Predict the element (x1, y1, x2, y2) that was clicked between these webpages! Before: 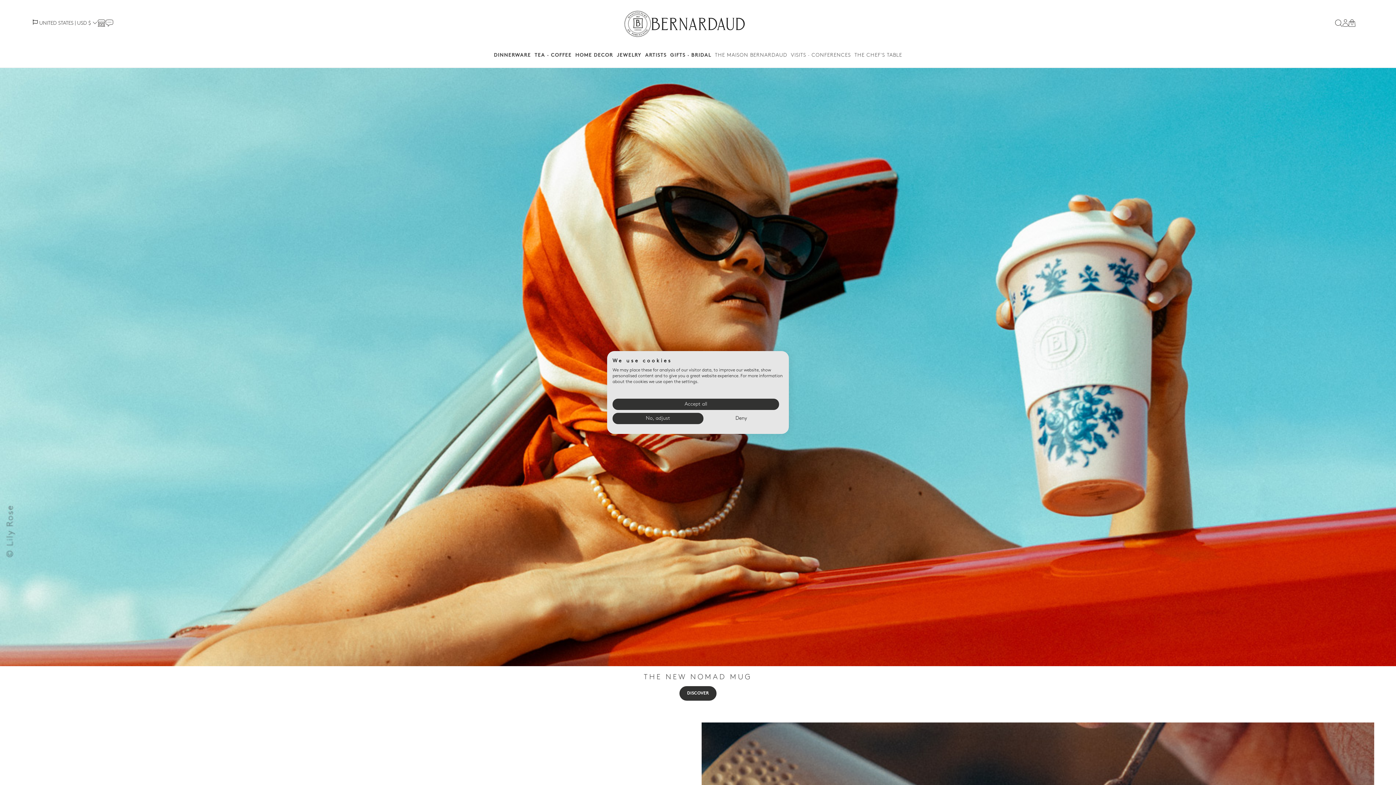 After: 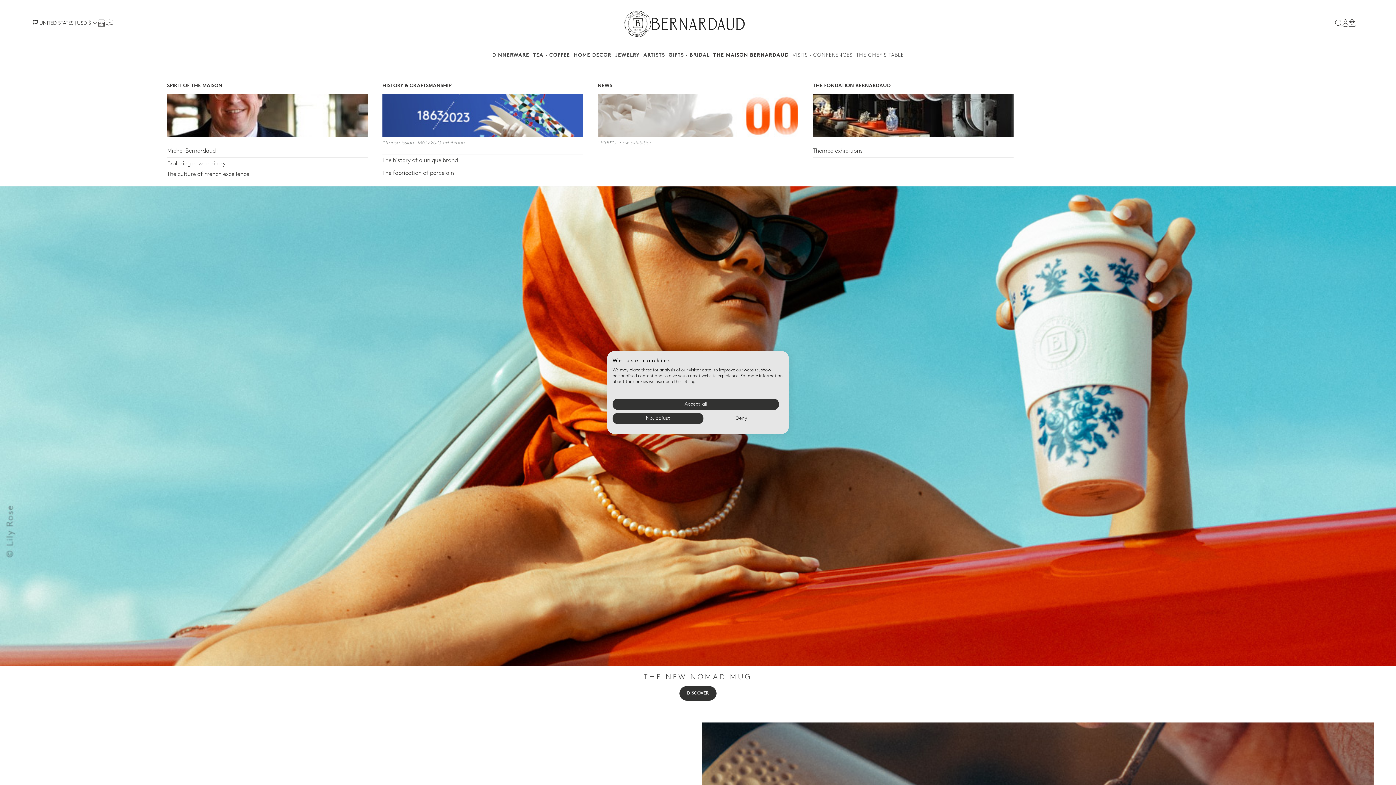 Action: bbox: (713, 48, 789, 66) label: THE MAISON BERNARDAUD